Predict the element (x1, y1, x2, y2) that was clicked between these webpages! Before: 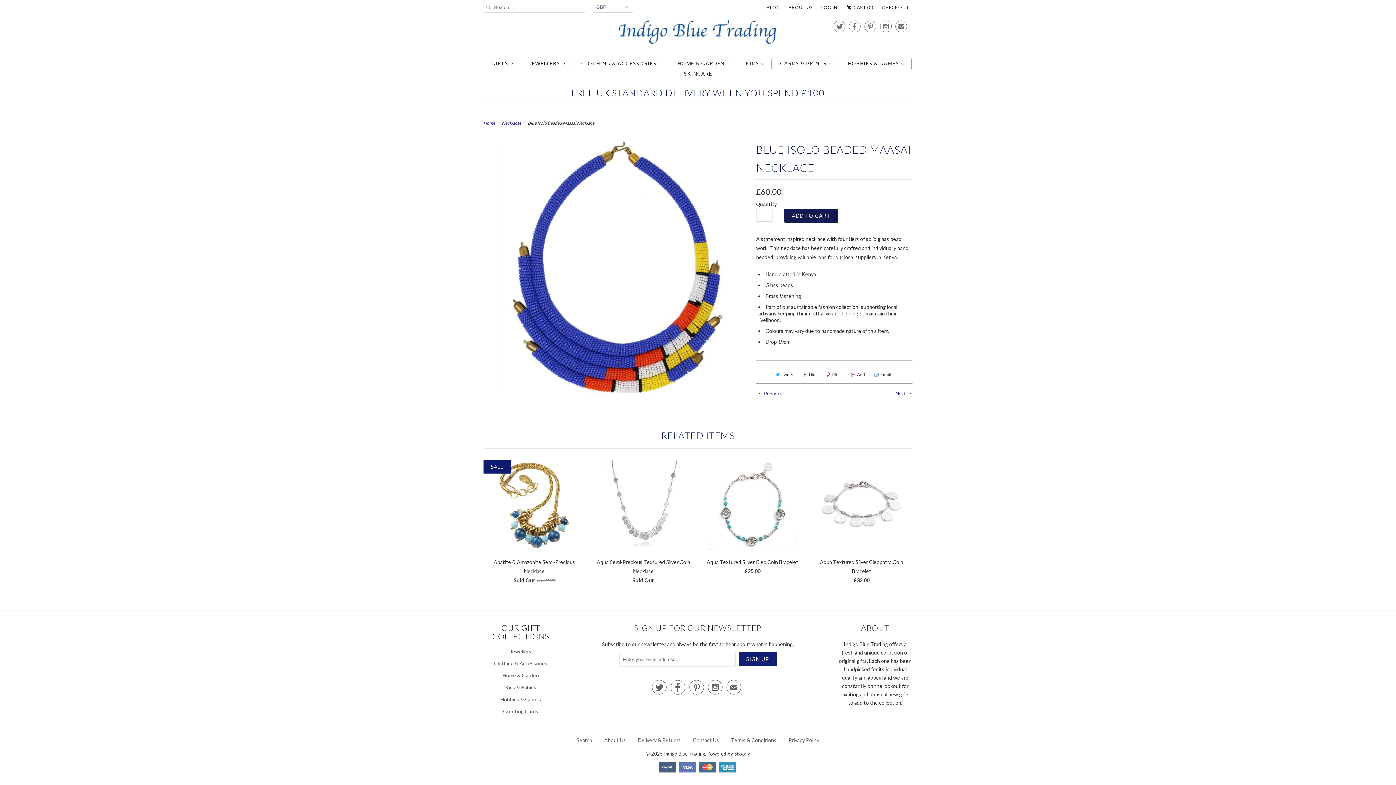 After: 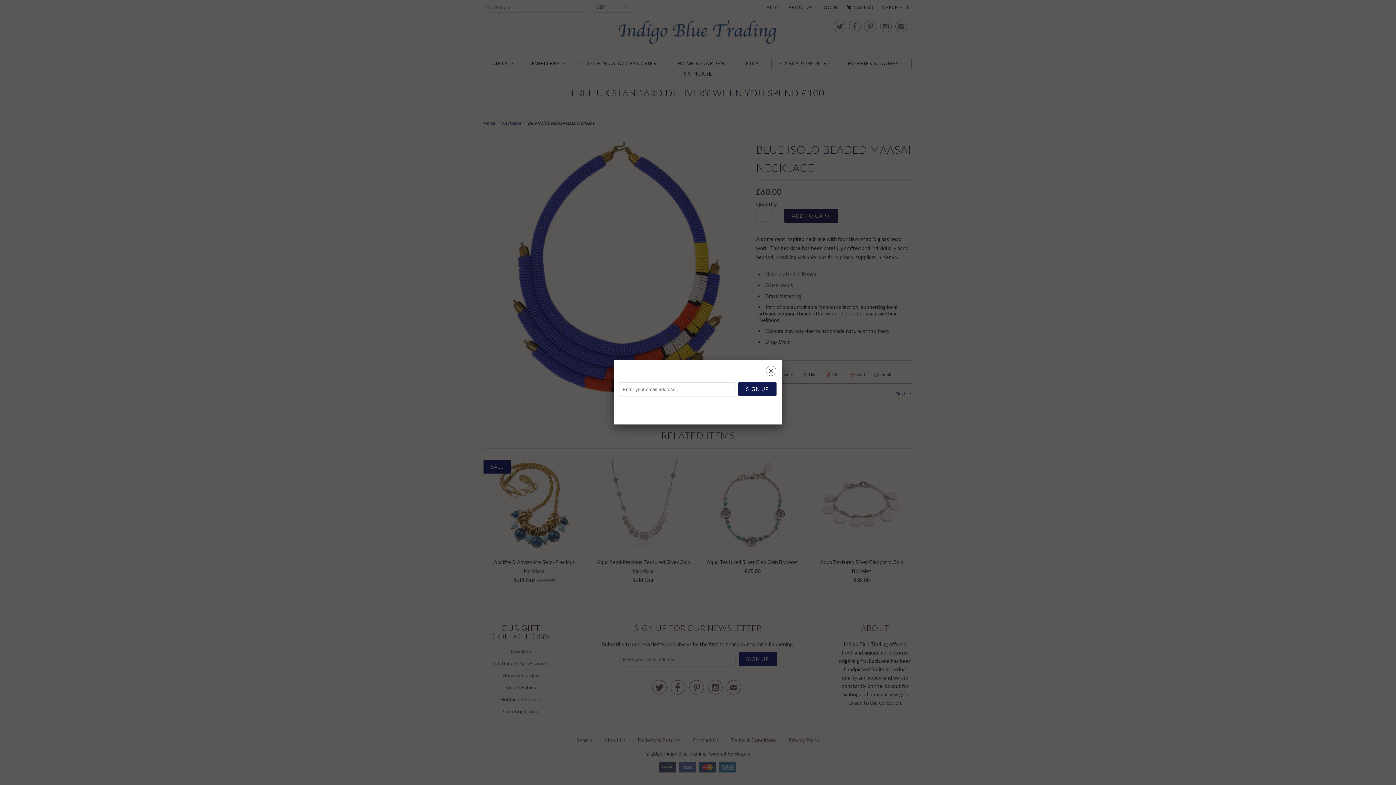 Action: label: Email bbox: (871, 369, 893, 380)